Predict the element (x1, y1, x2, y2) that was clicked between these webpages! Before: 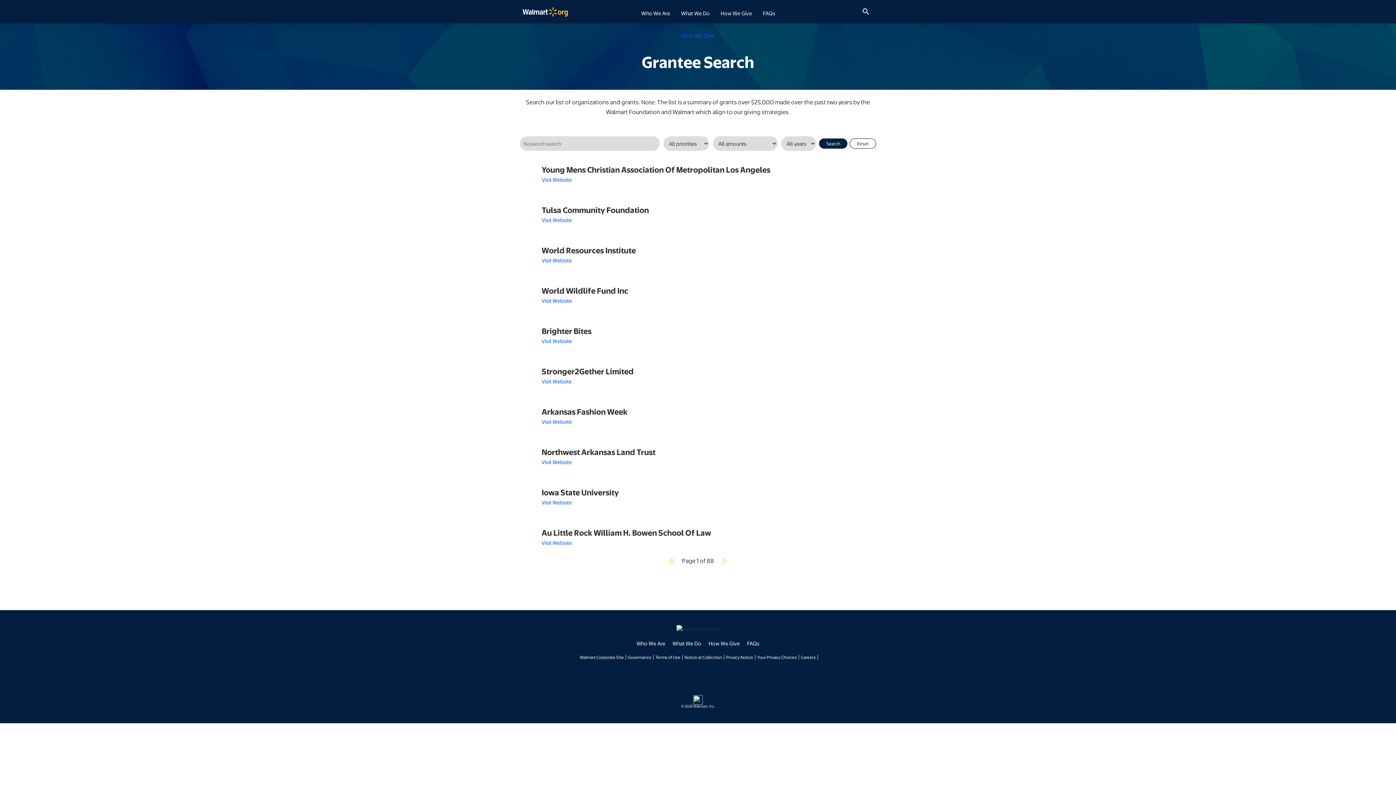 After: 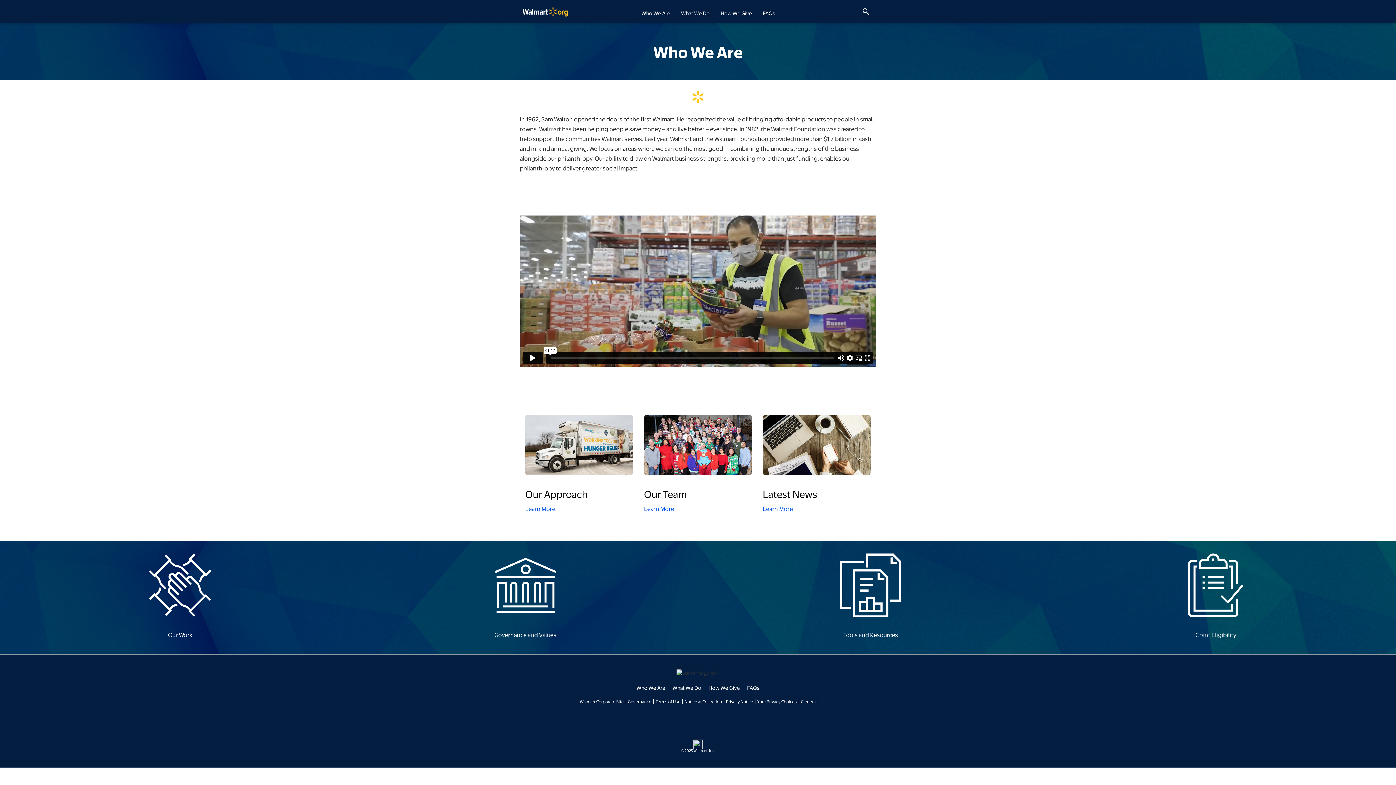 Action: label: Who We Are bbox: (636, 640, 665, 647)